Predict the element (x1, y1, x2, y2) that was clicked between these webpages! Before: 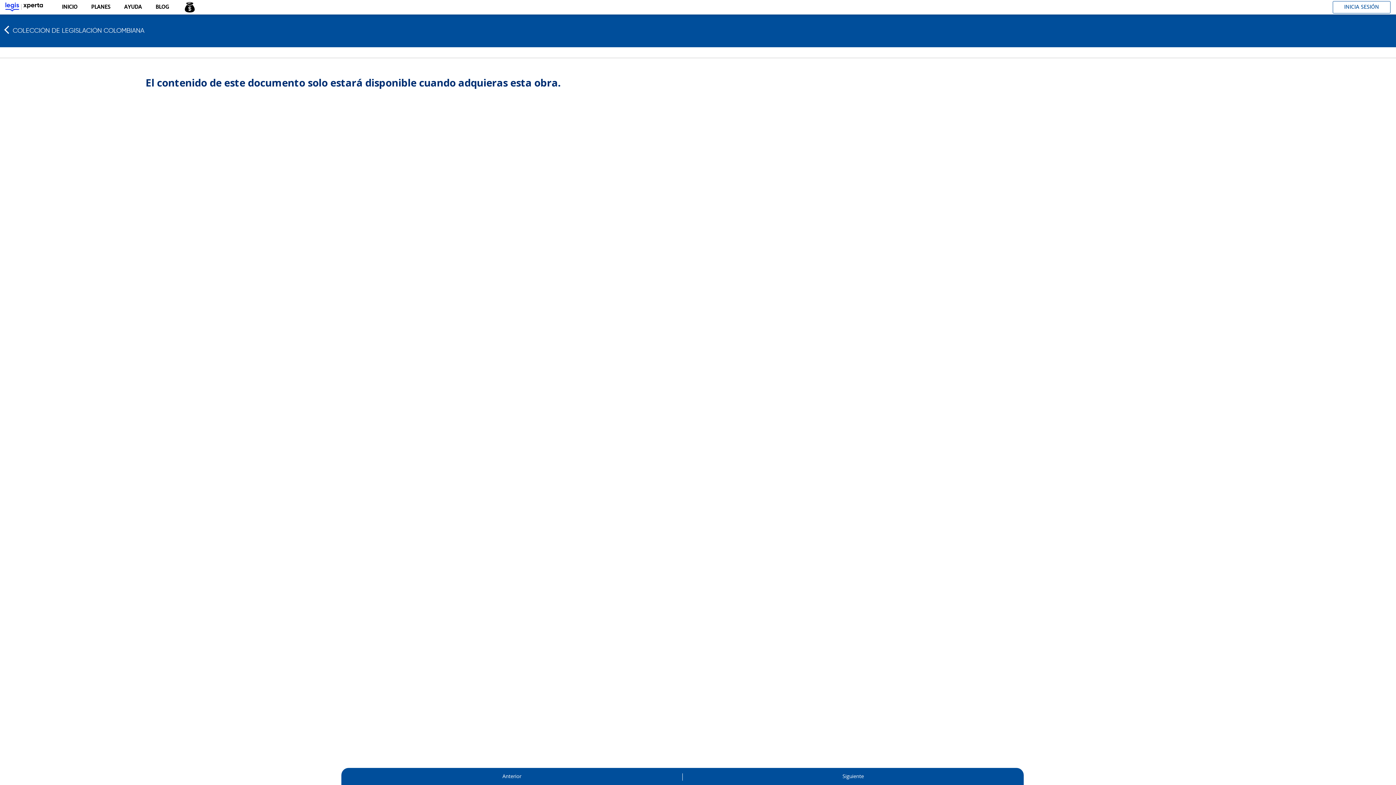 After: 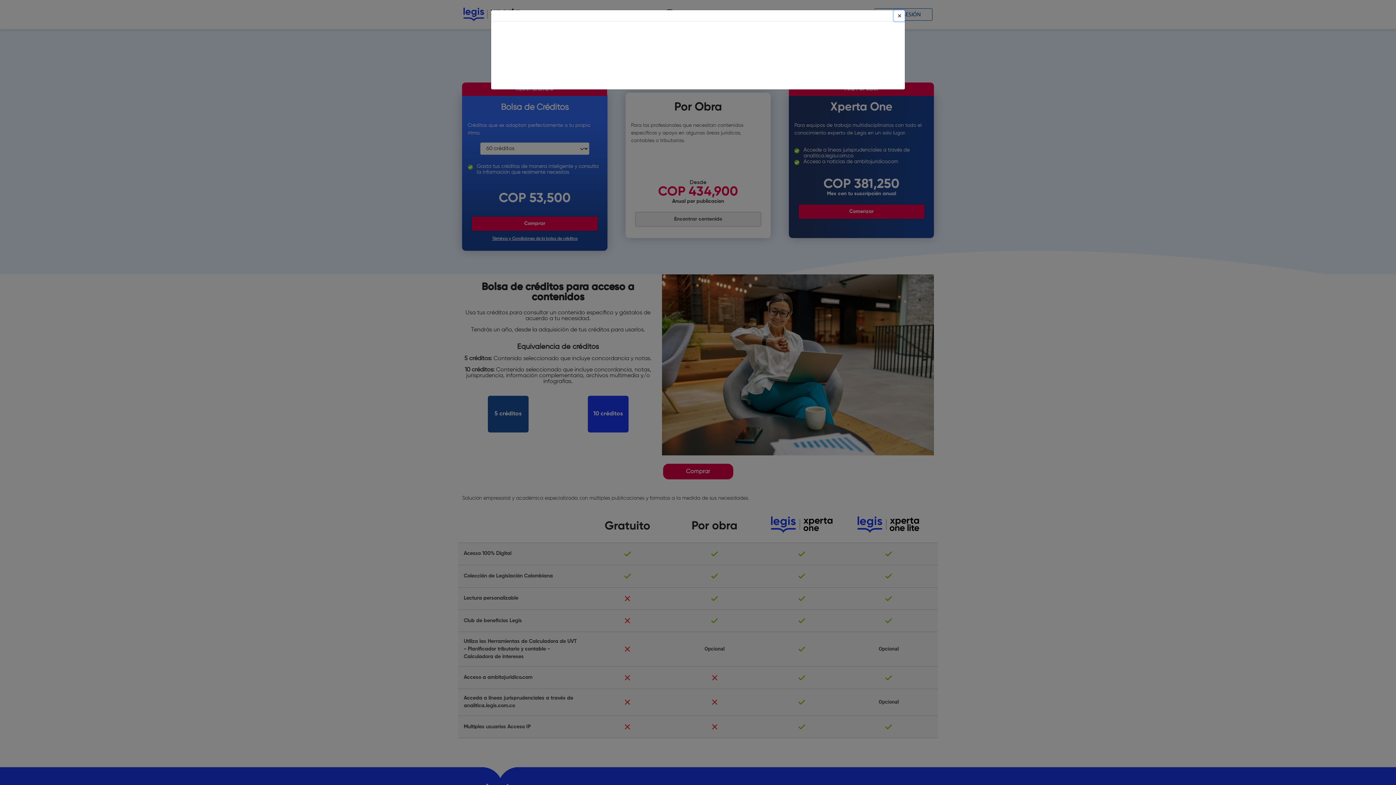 Action: label: PLANES bbox: (84, -1, 117, 15)